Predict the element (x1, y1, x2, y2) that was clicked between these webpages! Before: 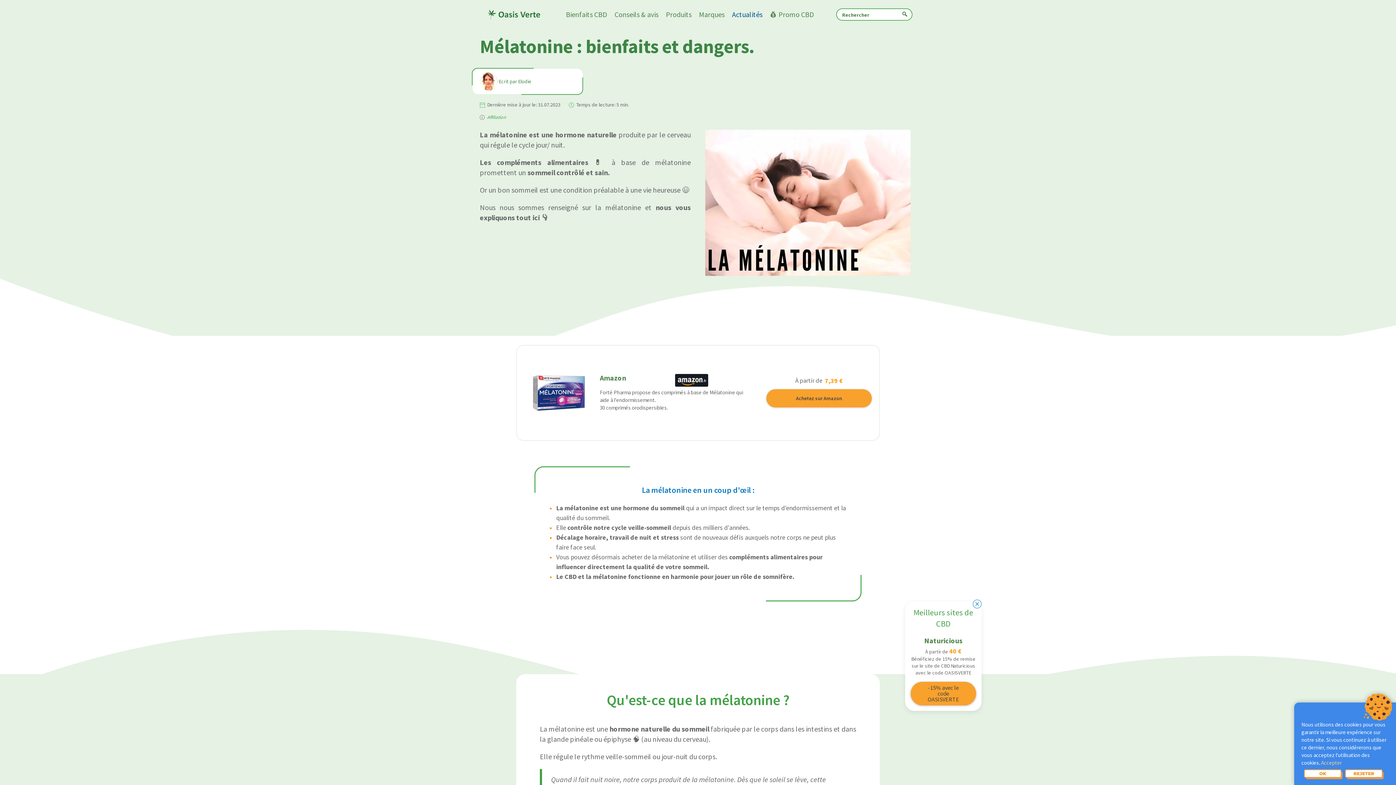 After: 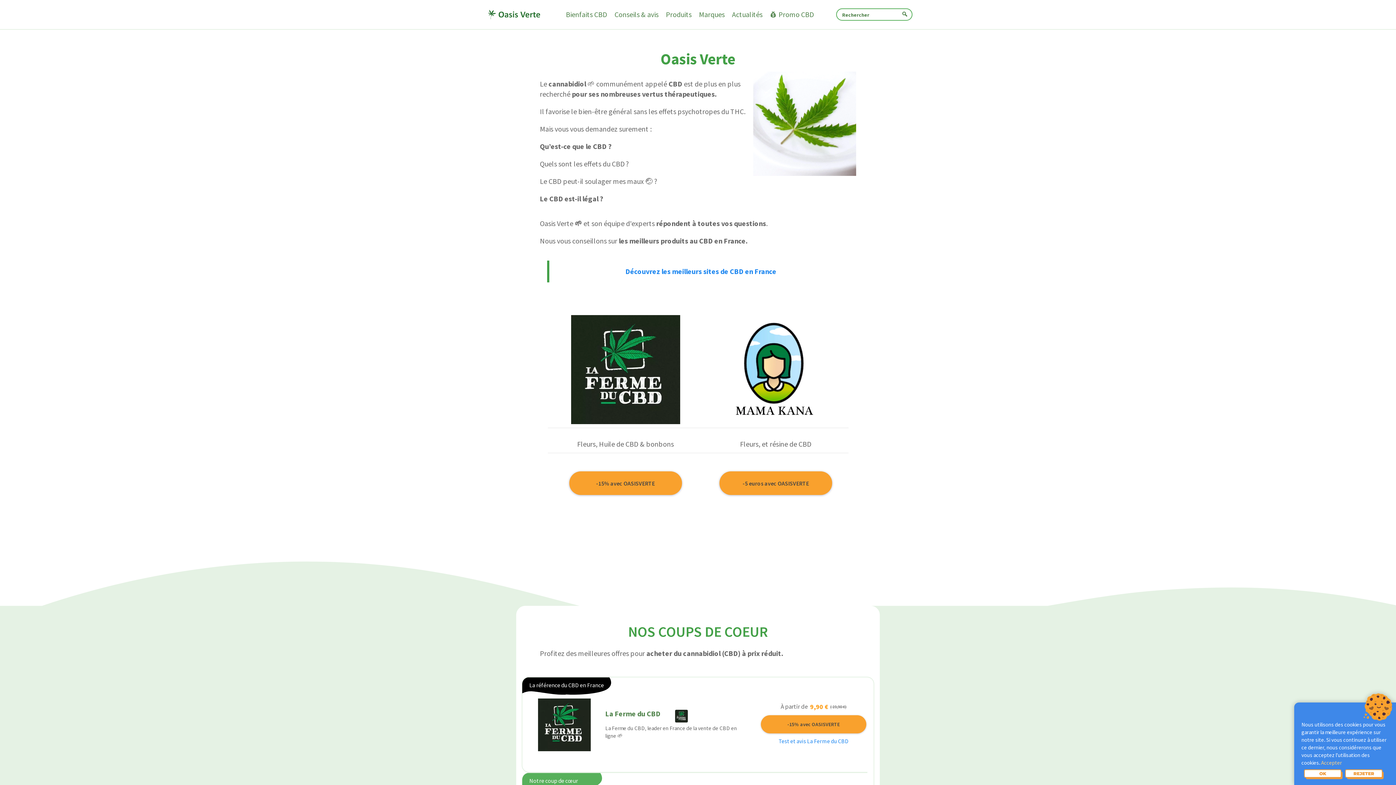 Action: bbox: (483, 3, 562, 25) label: Zur Startseite